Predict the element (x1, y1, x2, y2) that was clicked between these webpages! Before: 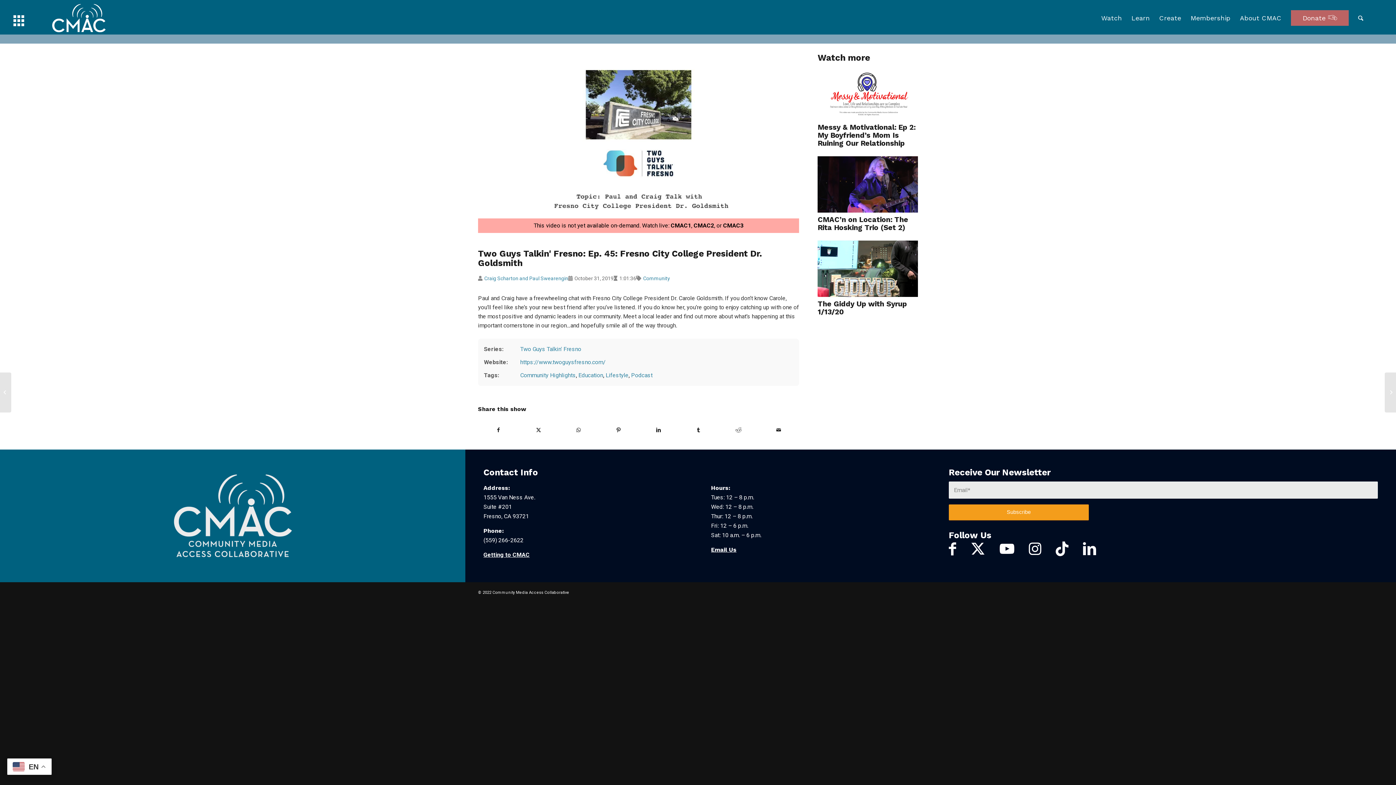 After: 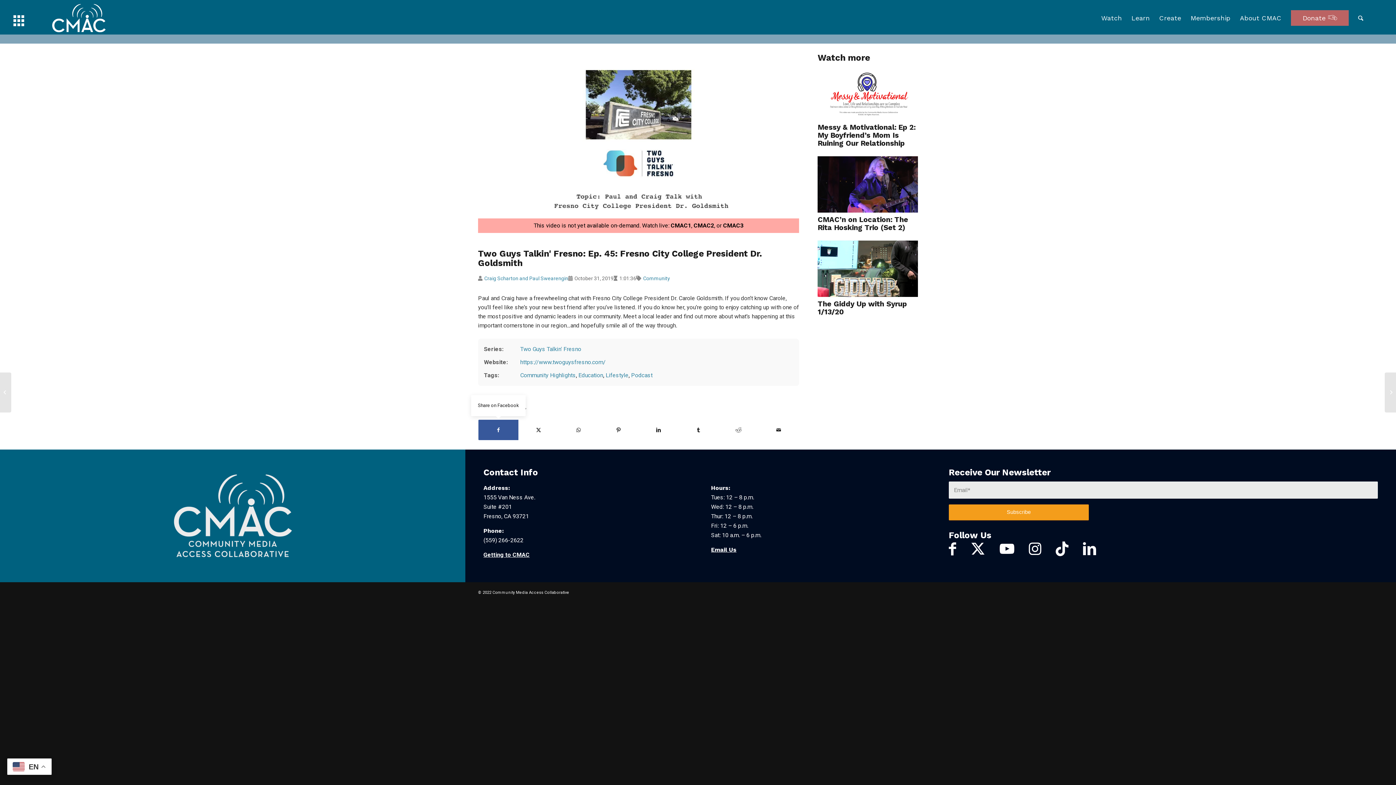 Action: bbox: (478, 419, 518, 440) label: Share on Facebook